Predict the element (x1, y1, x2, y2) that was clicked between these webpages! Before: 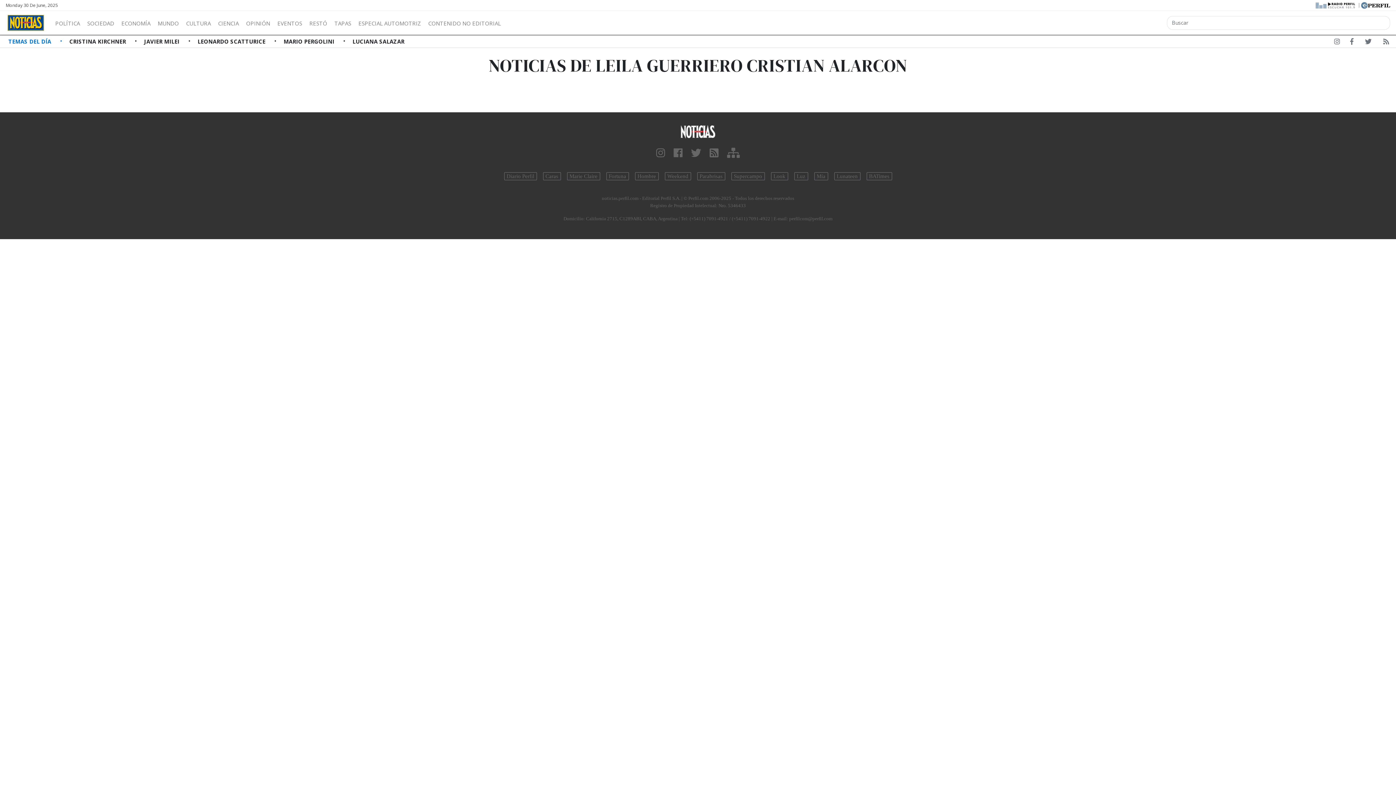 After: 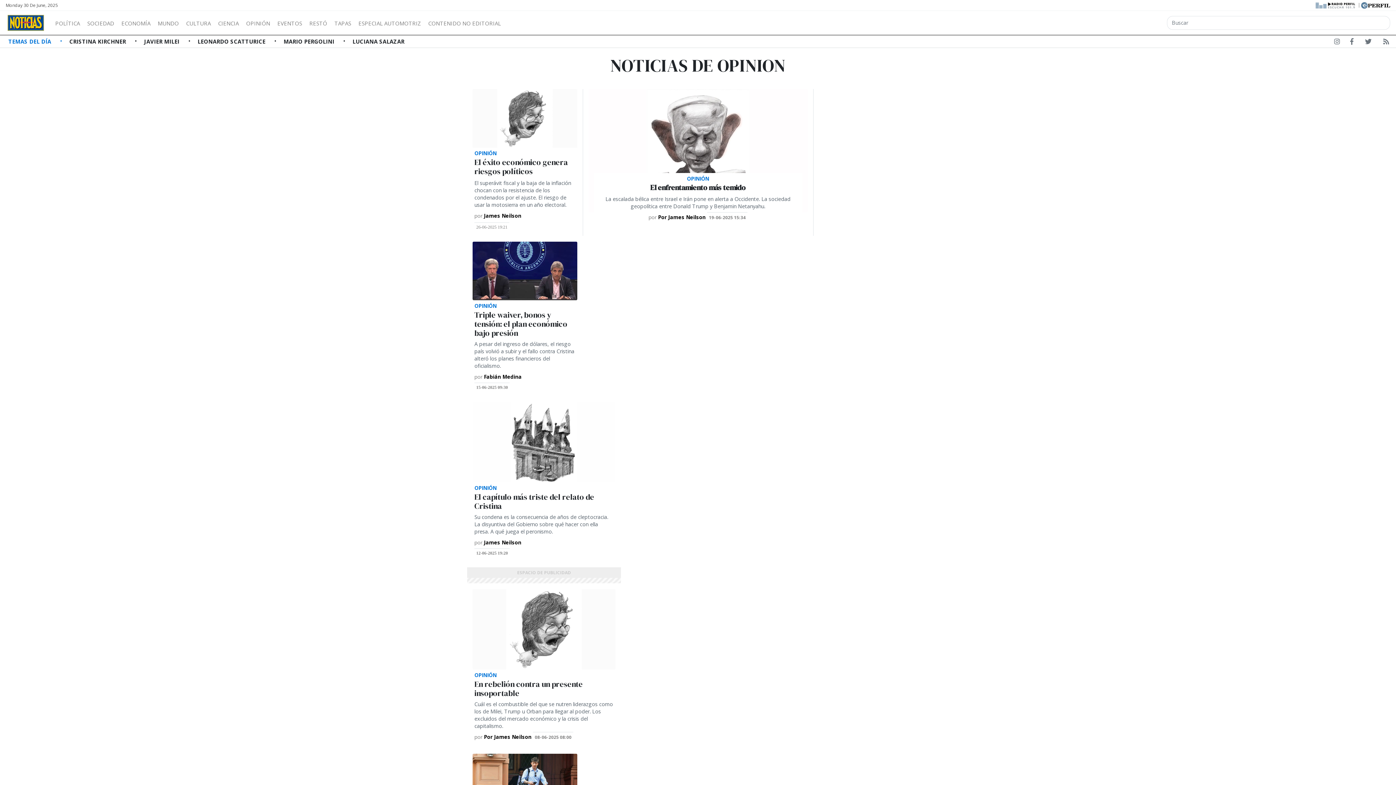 Action: label: OPINIÓN bbox: (242, 17, 273, 26)